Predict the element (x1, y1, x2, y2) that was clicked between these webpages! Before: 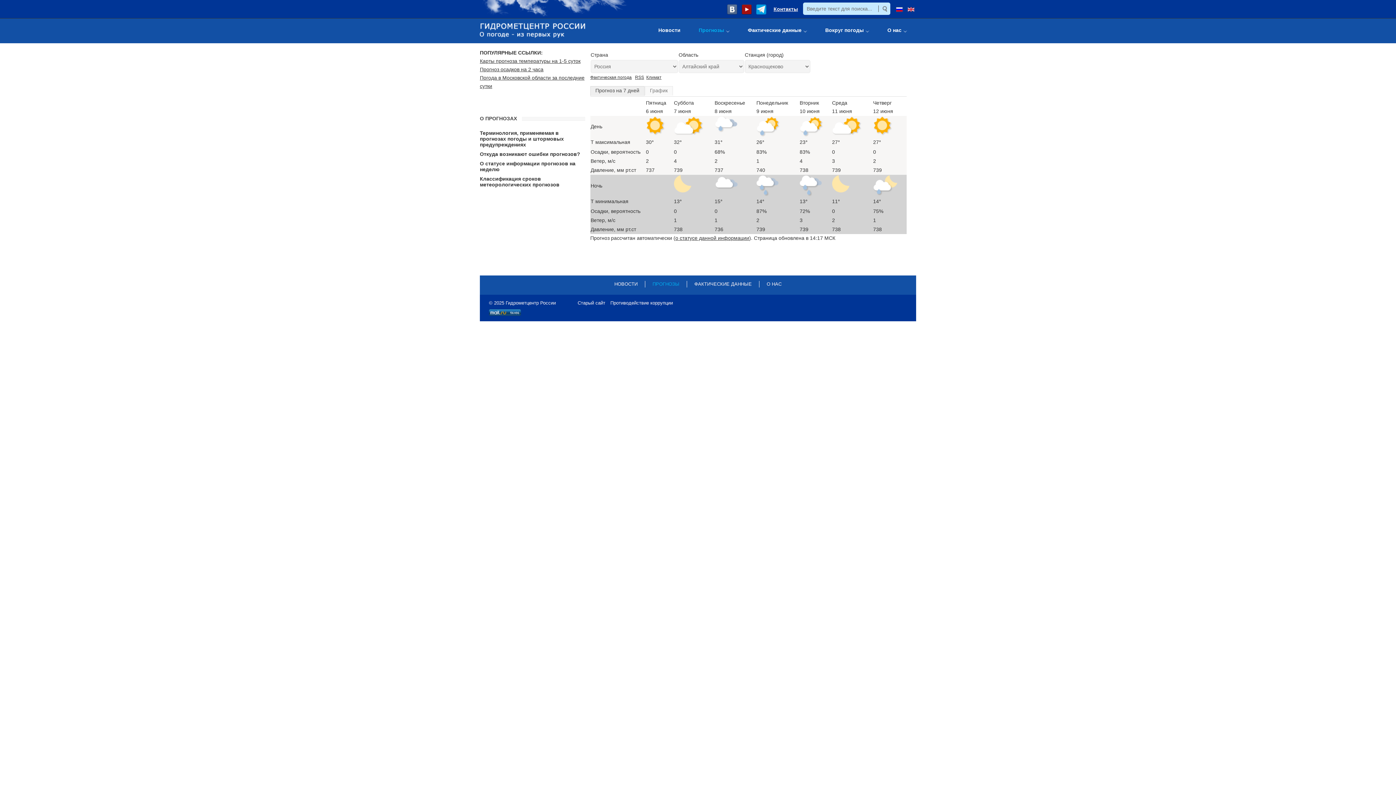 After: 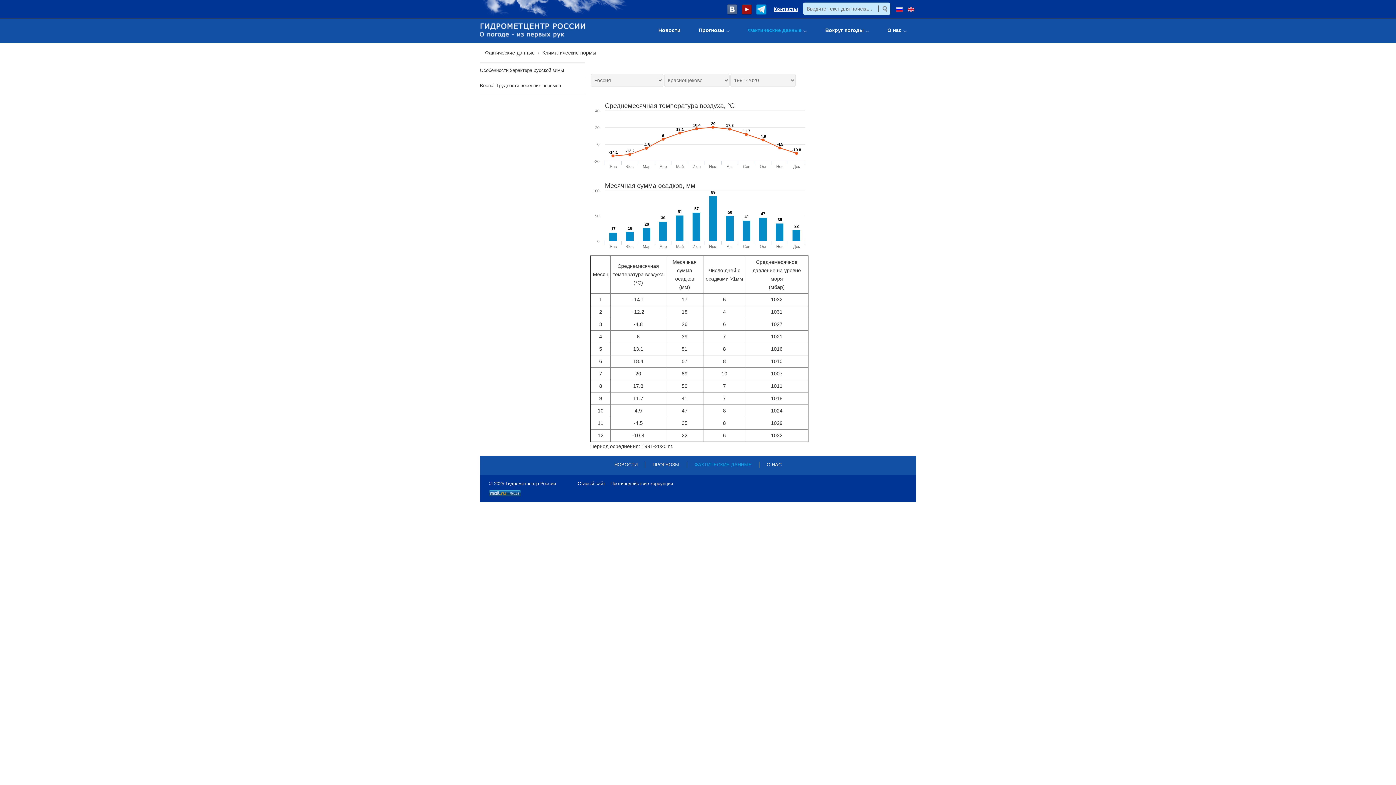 Action: bbox: (646, 74, 661, 80) label: Климат